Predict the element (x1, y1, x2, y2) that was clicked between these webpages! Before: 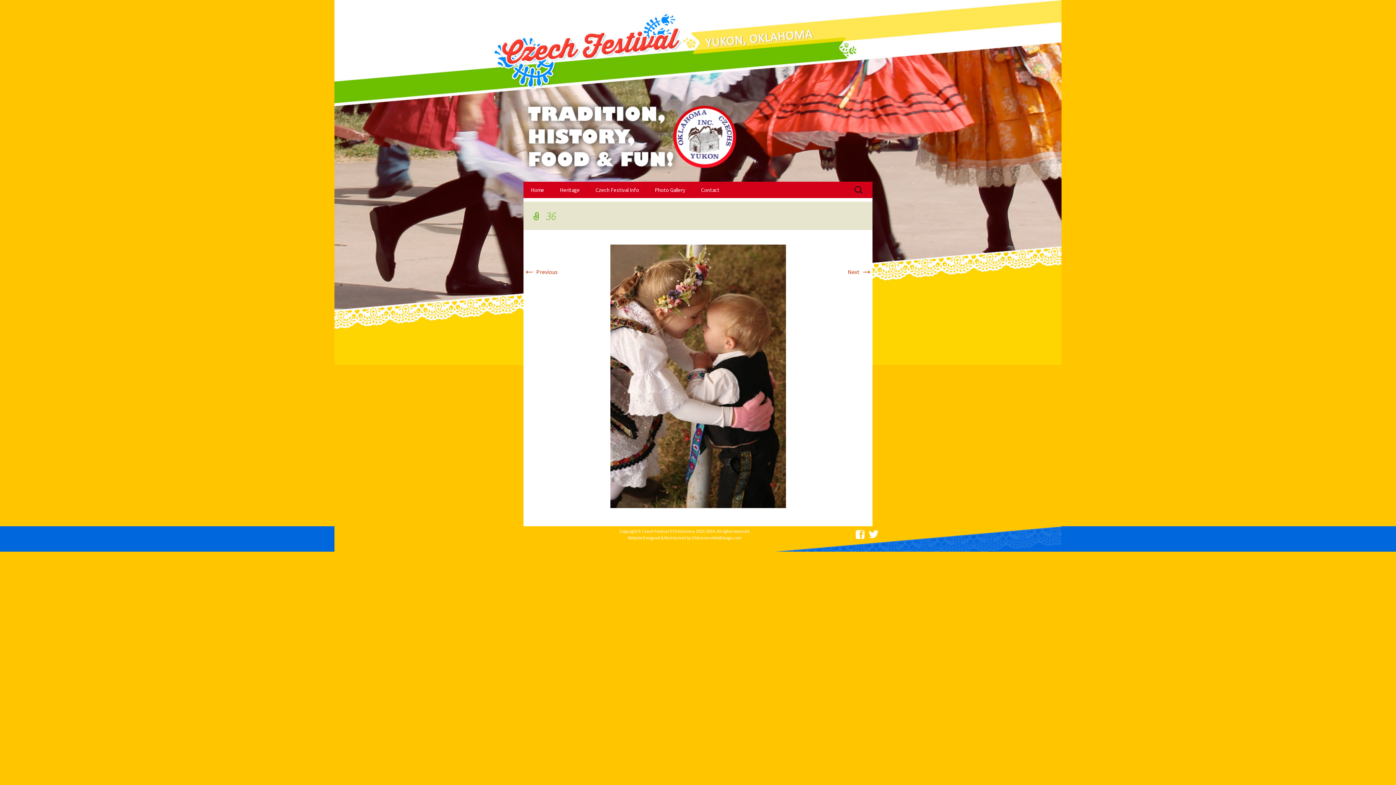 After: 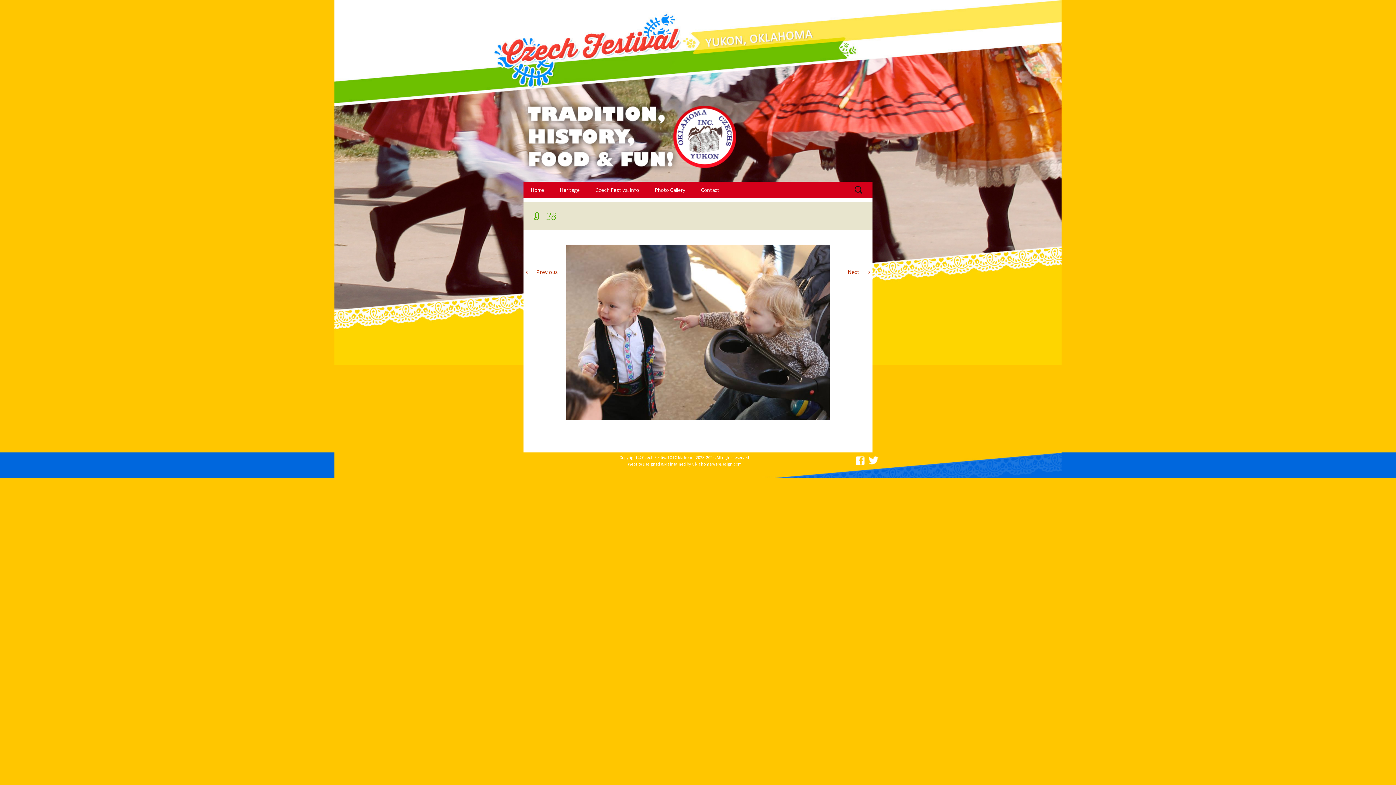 Action: bbox: (610, 372, 786, 379)